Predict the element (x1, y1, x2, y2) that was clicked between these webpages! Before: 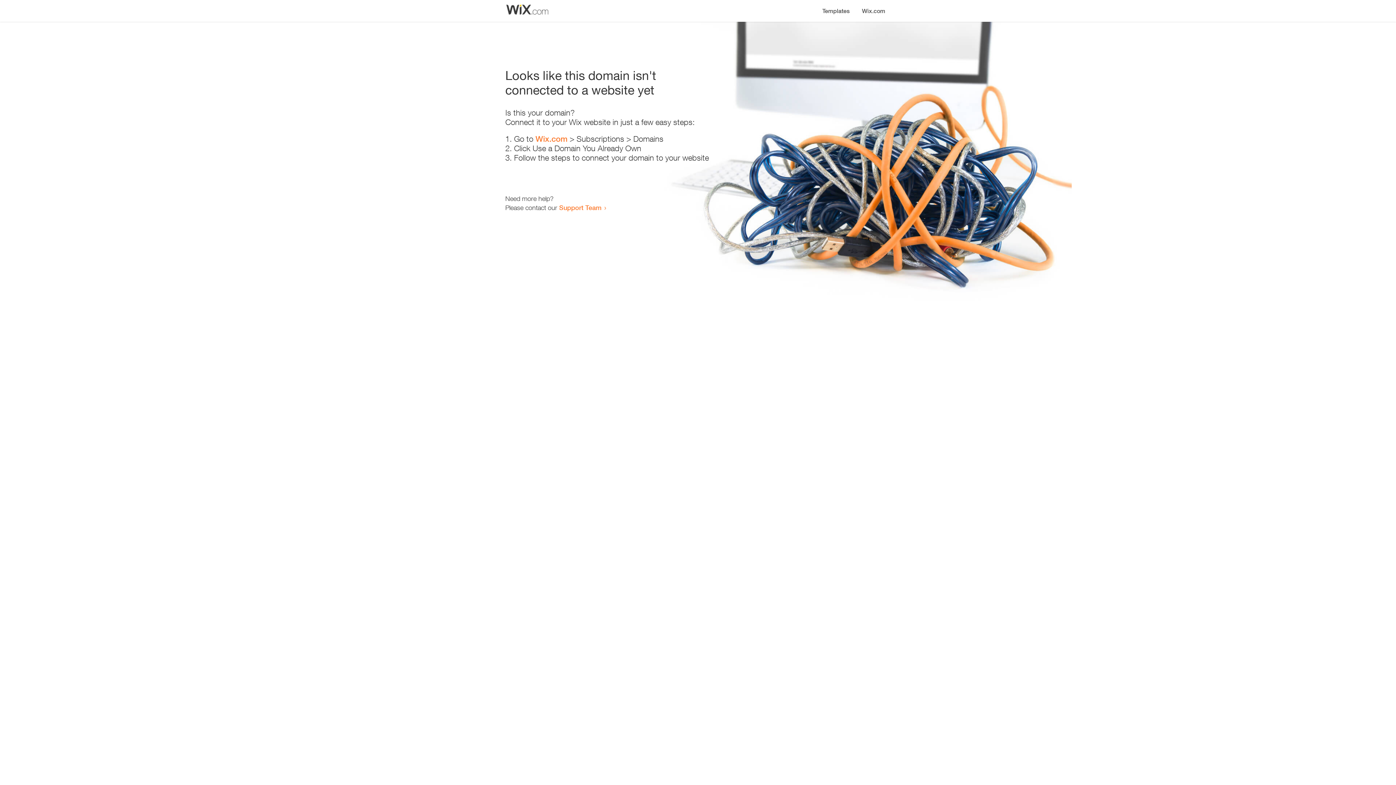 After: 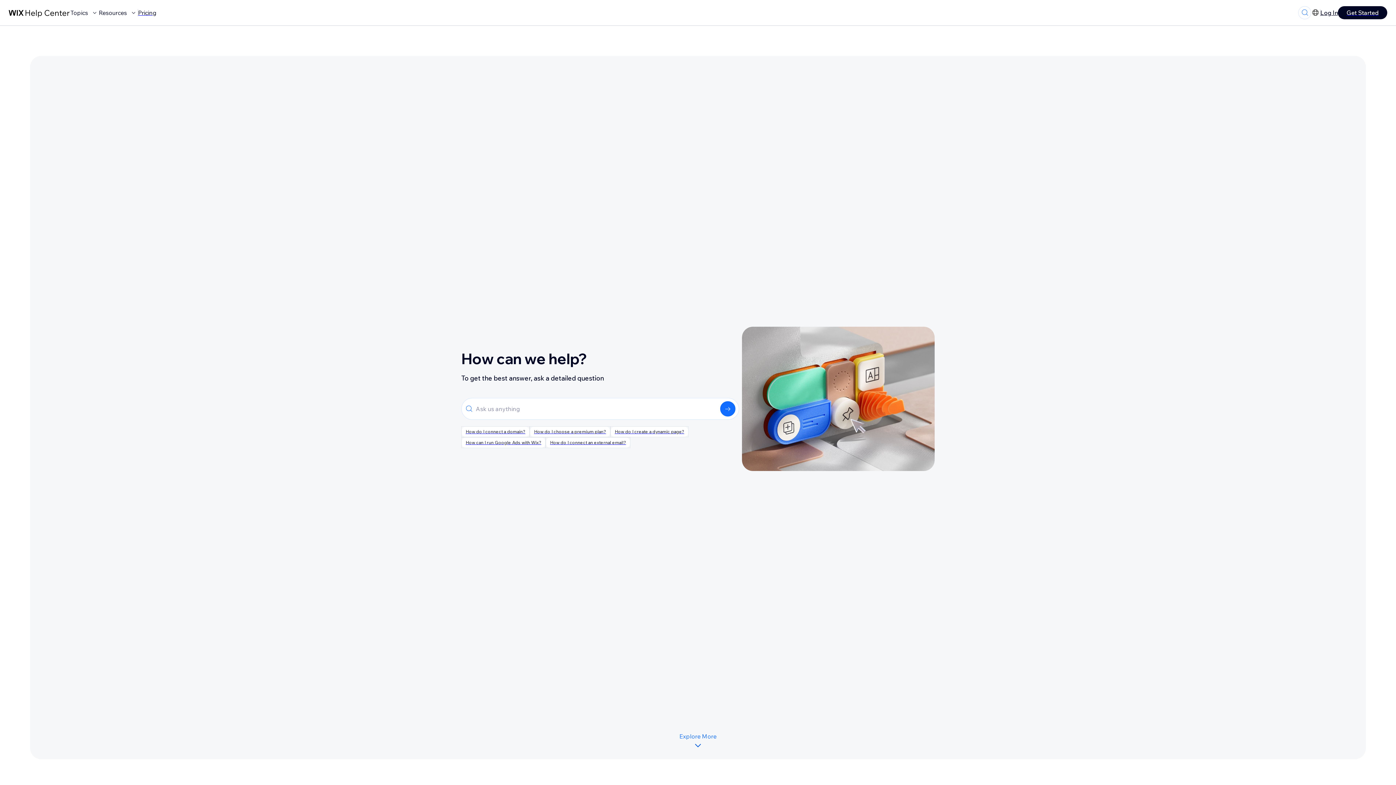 Action: label: Support Team bbox: (559, 203, 601, 211)